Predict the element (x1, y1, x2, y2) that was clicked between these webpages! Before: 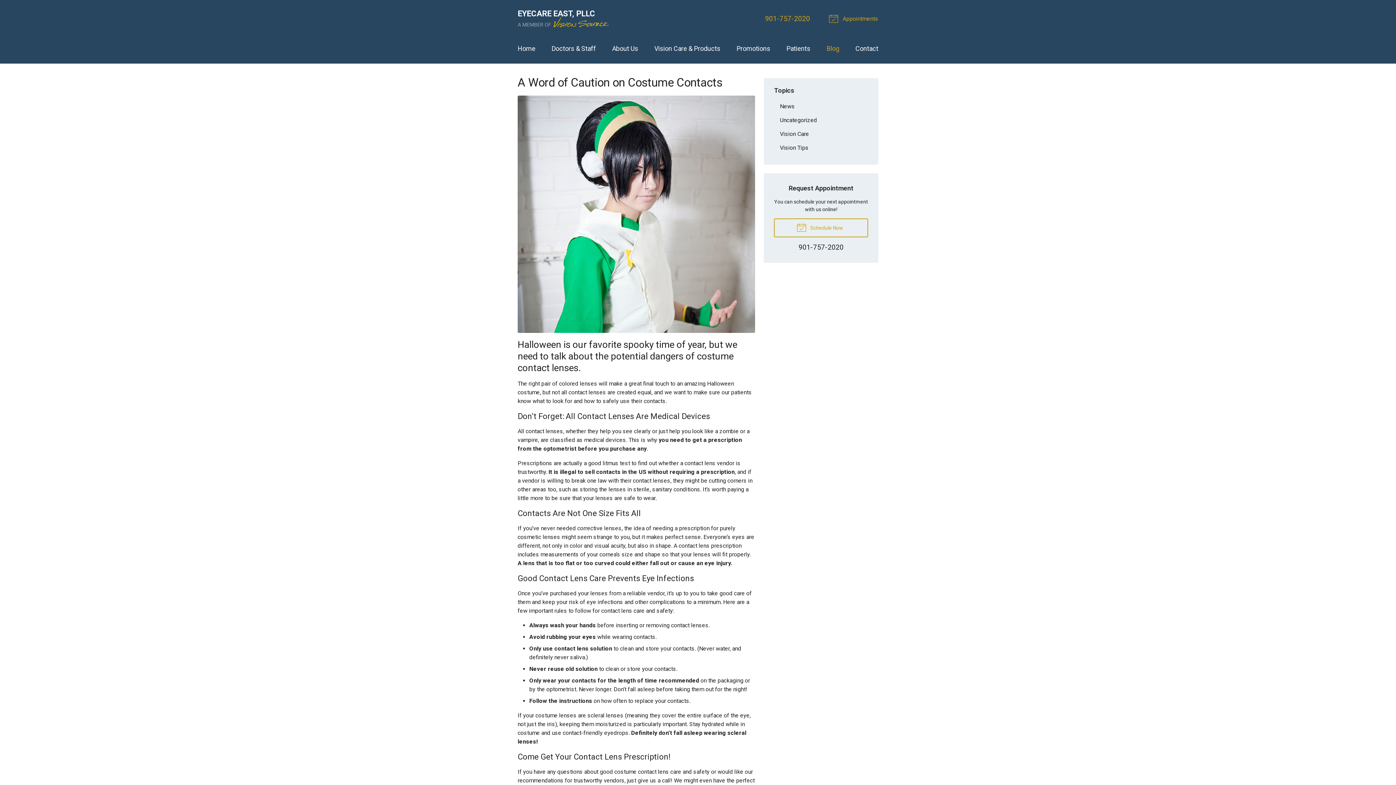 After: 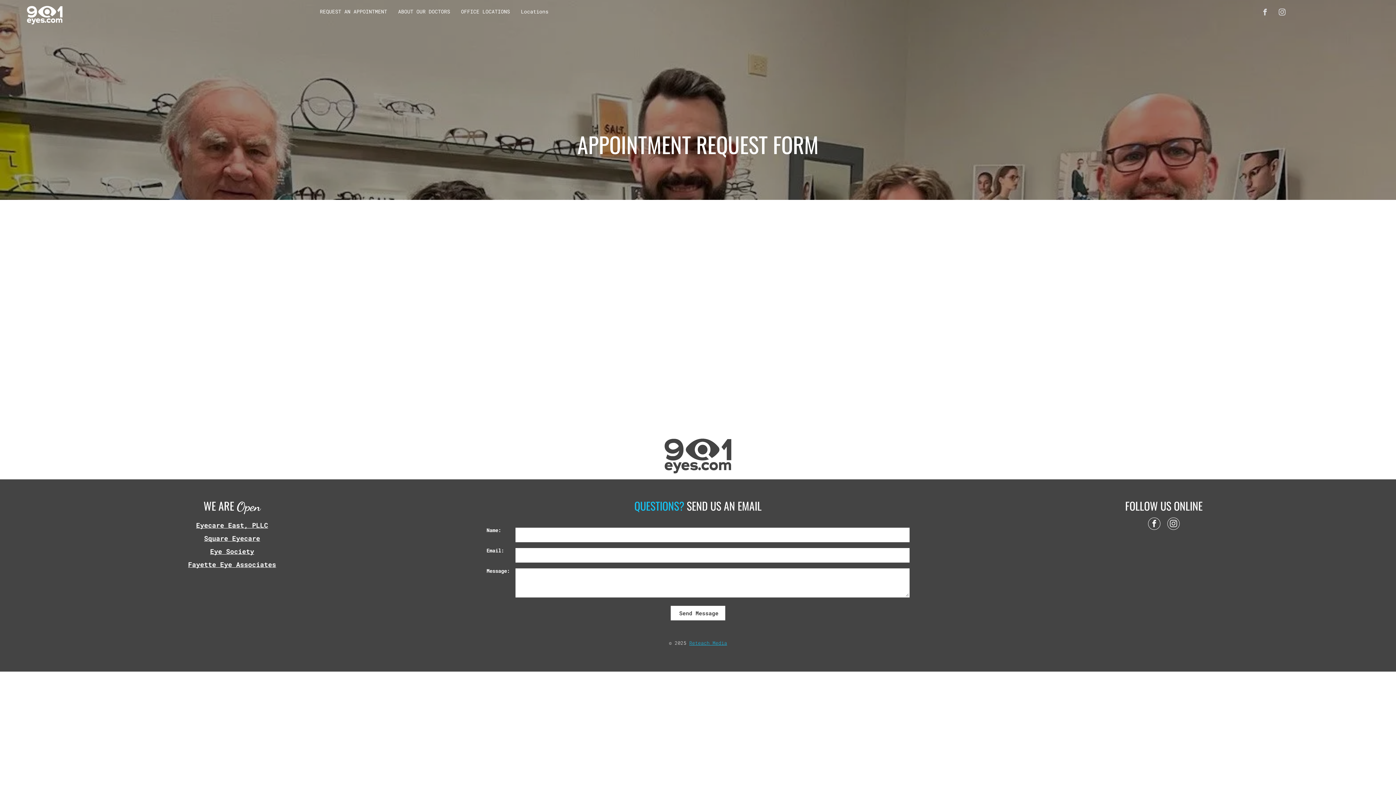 Action: bbox: (831, 10, 878, 27) label:  Appointments